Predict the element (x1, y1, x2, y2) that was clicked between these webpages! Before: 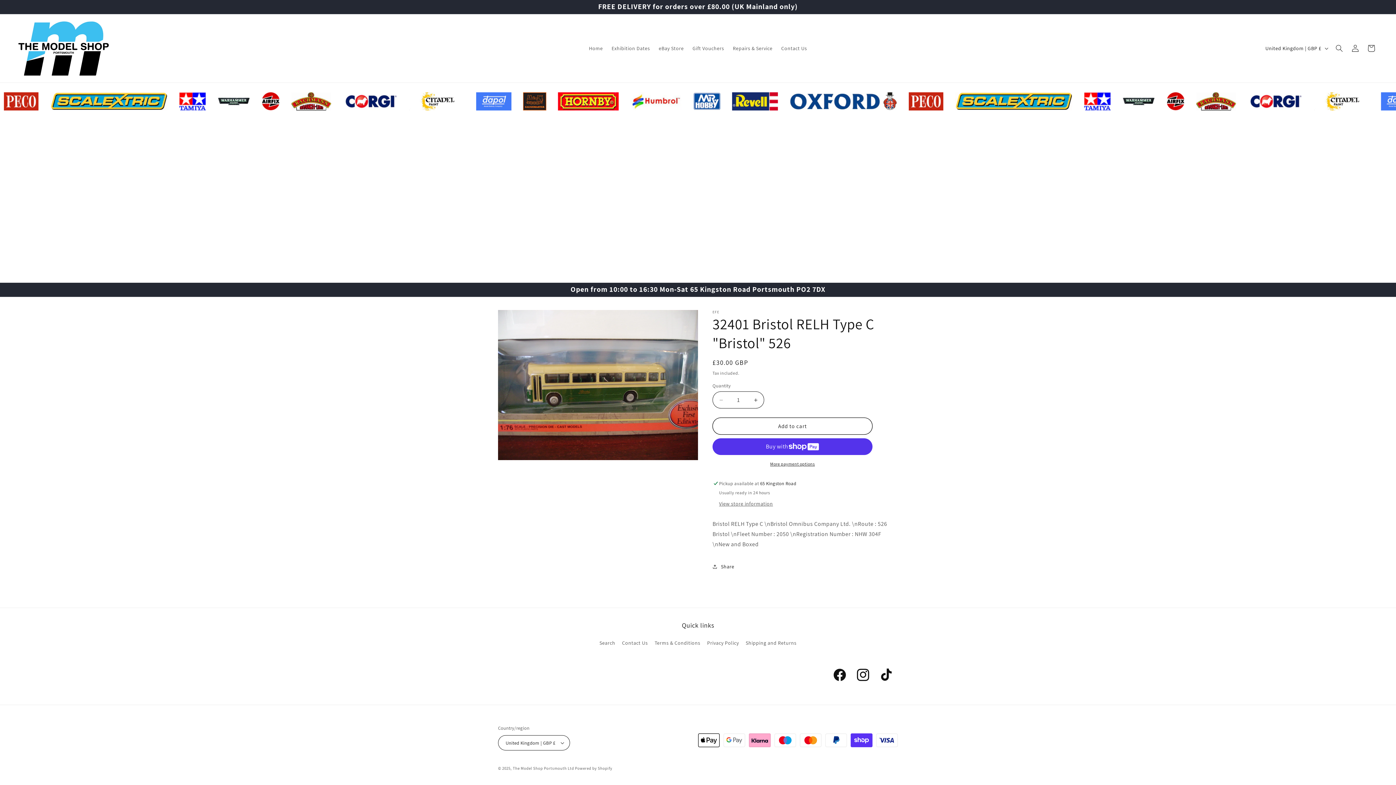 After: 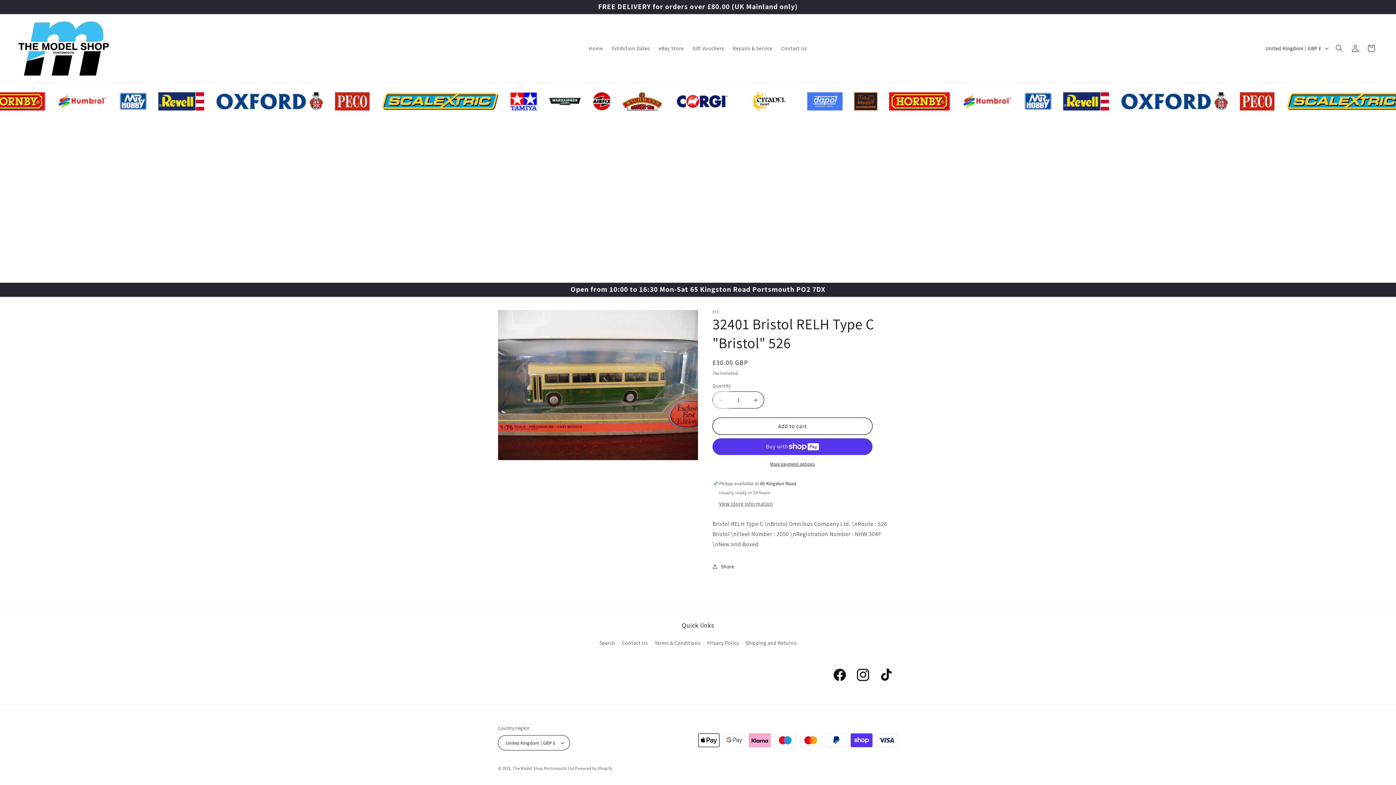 Action: label: Decrease quantity for 32401 Bristol RELH Type C &quot;Bristol&quot; 526 bbox: (713, 391, 729, 408)